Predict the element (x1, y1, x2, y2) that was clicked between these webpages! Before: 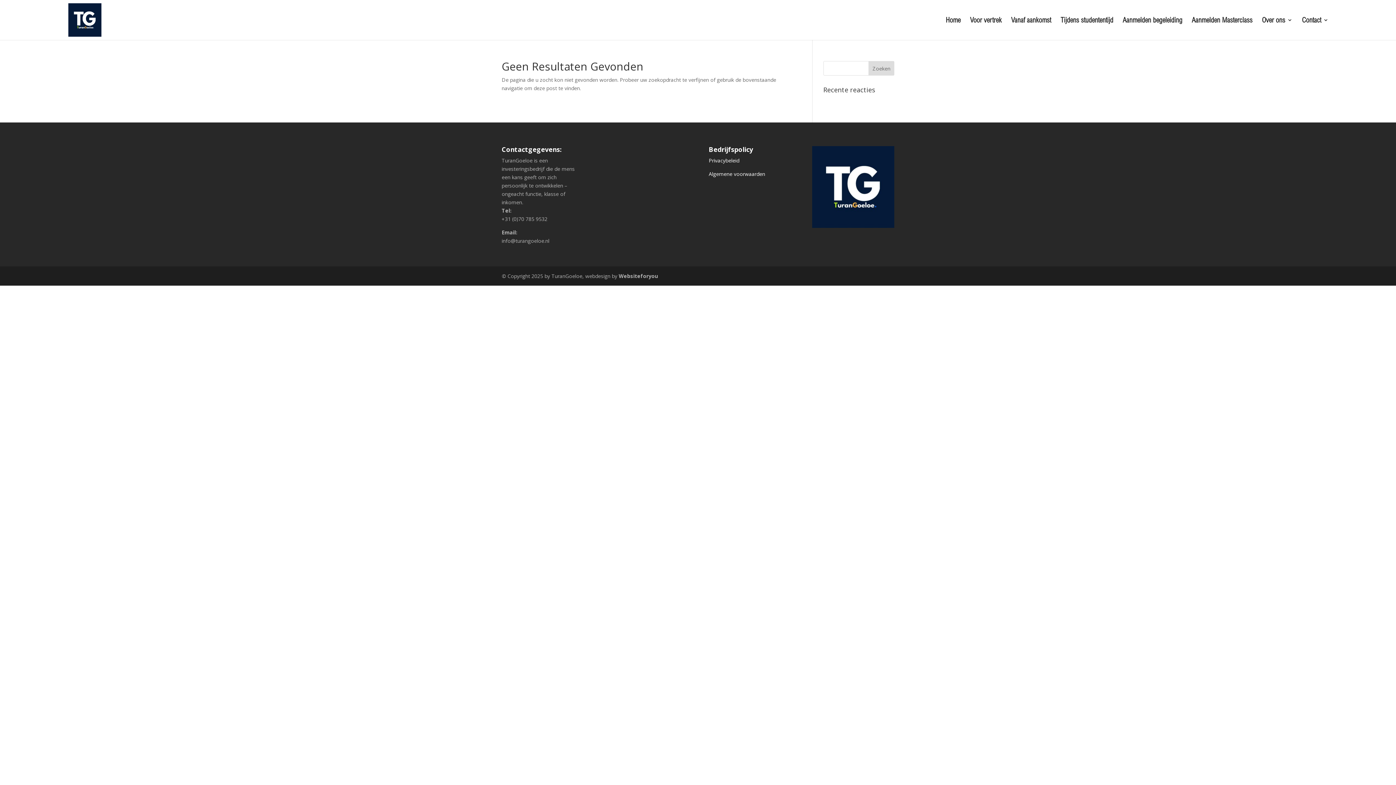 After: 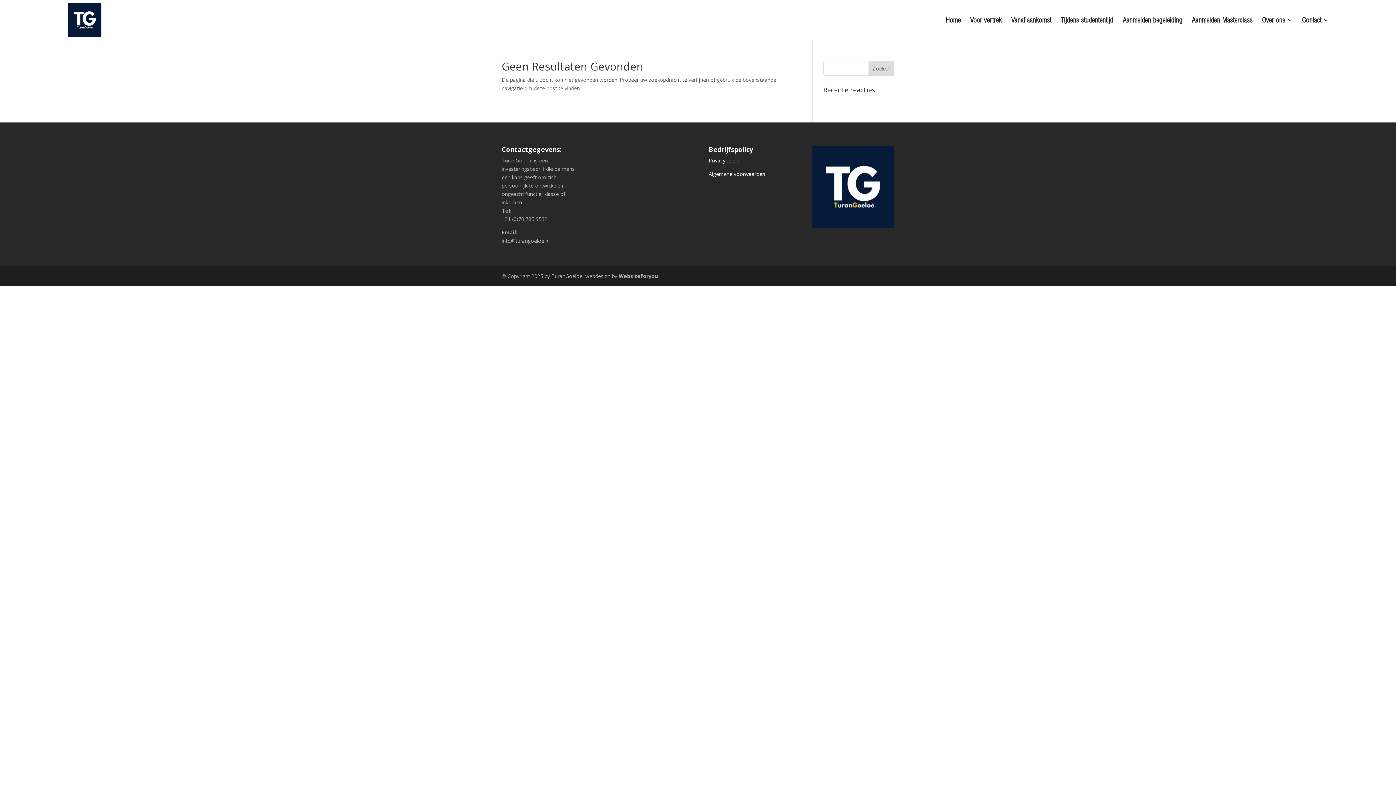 Action: label: Algemene voorwaarden bbox: (708, 170, 765, 177)